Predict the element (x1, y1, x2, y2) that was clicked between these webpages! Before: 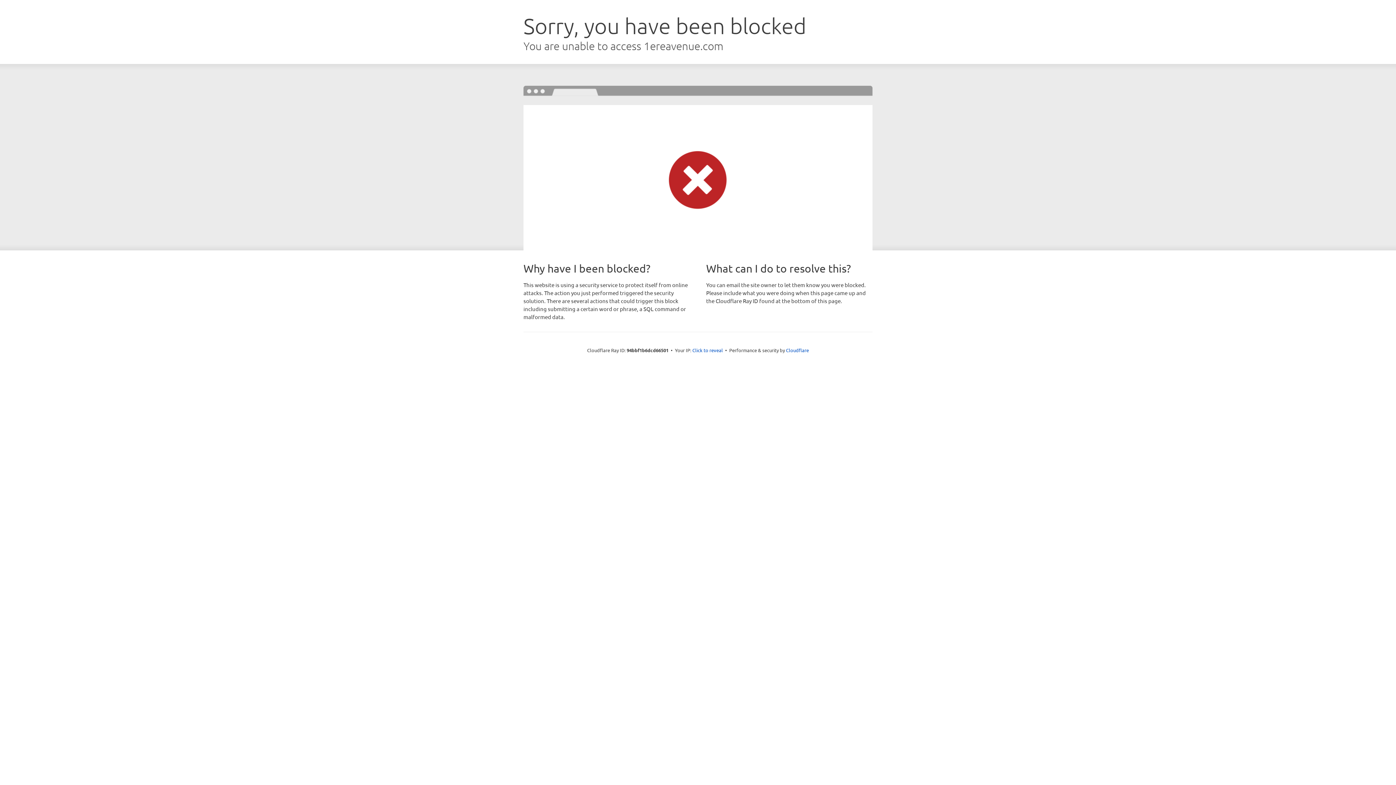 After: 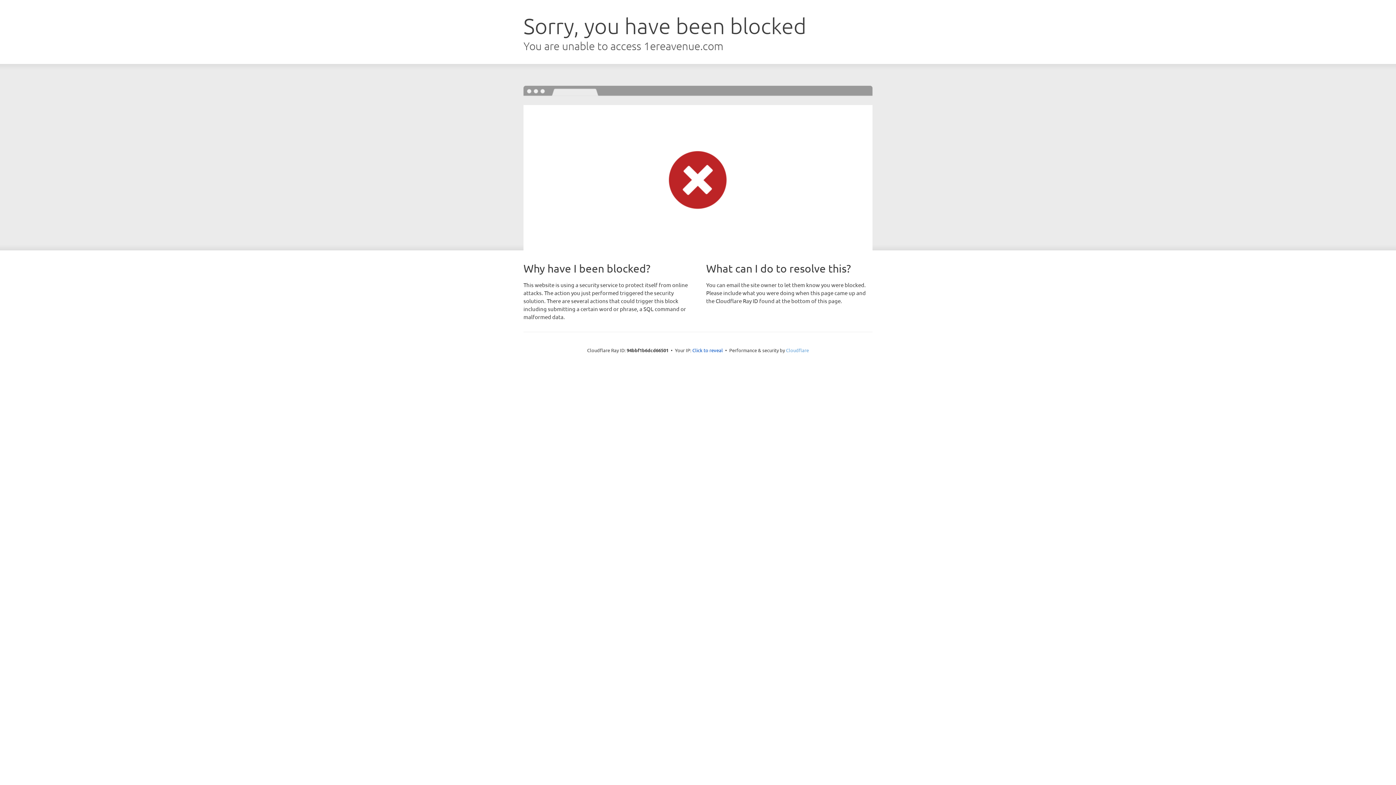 Action: bbox: (786, 347, 809, 353) label: Cloudflare